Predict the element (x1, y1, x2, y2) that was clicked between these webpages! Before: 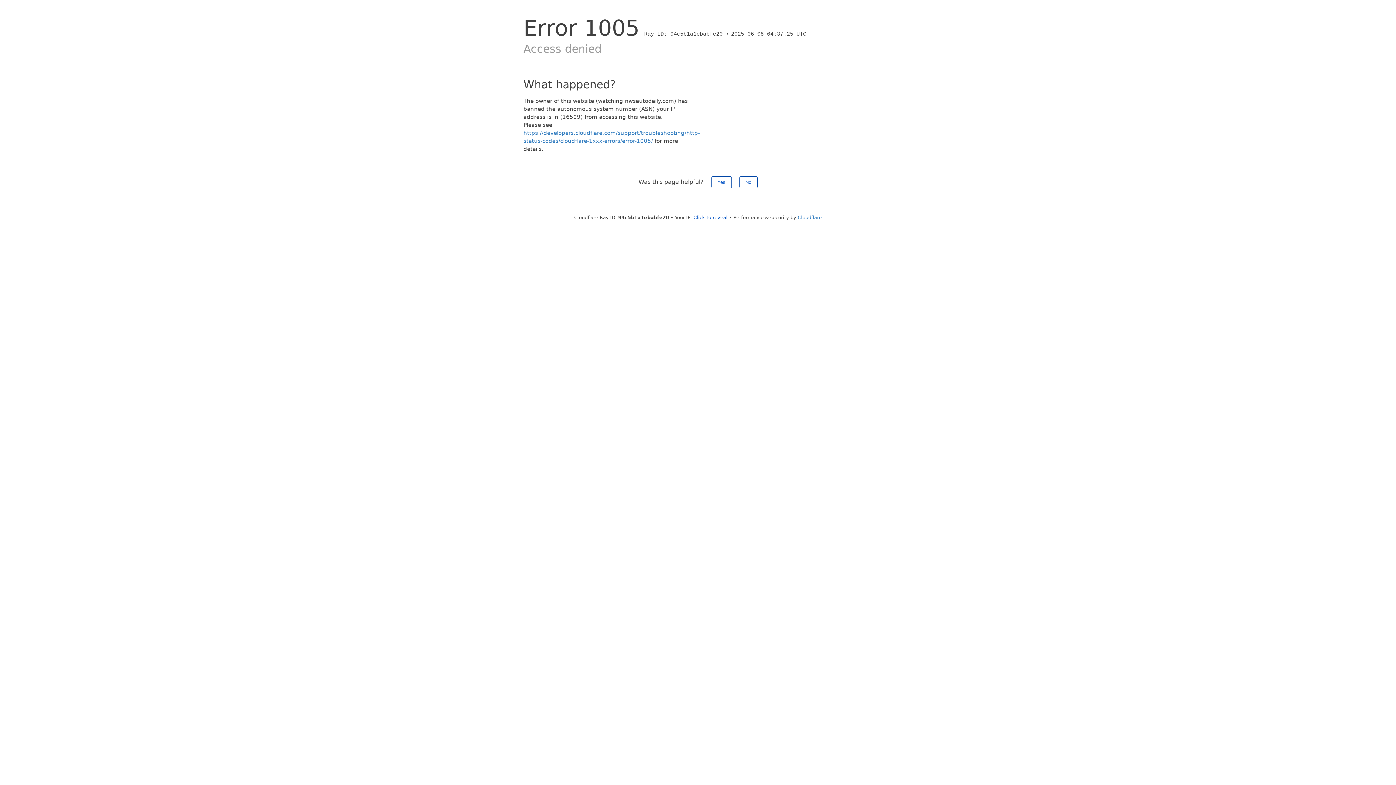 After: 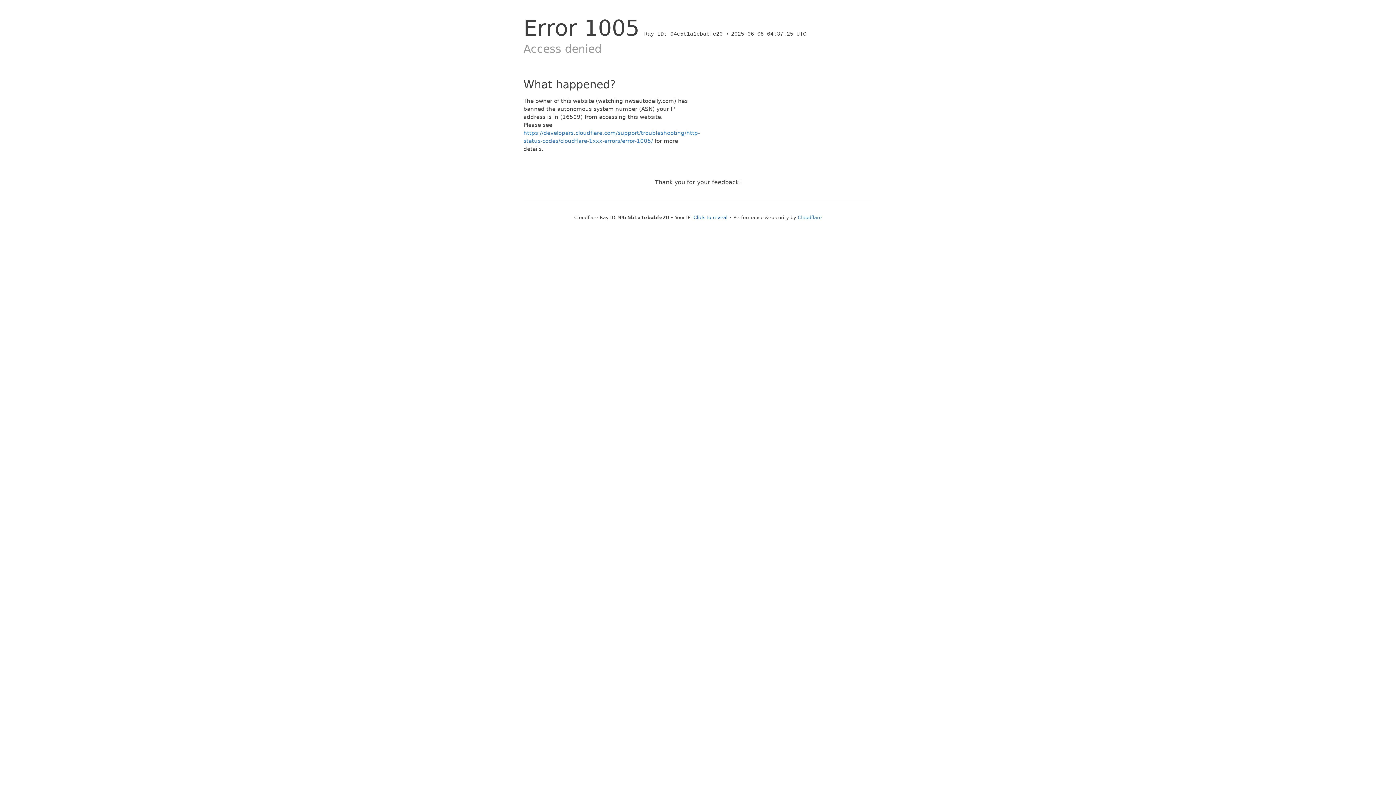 Action: bbox: (739, 176, 757, 188) label: No